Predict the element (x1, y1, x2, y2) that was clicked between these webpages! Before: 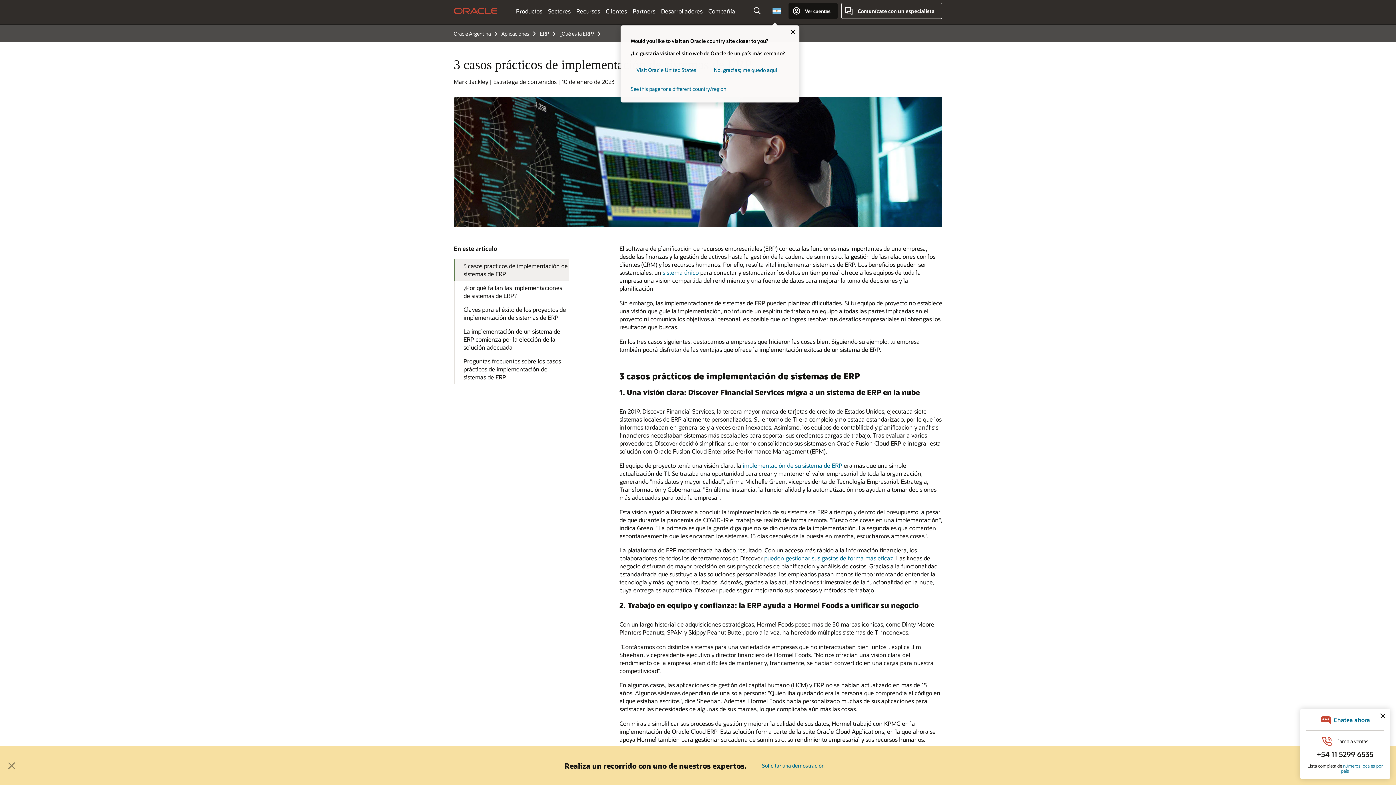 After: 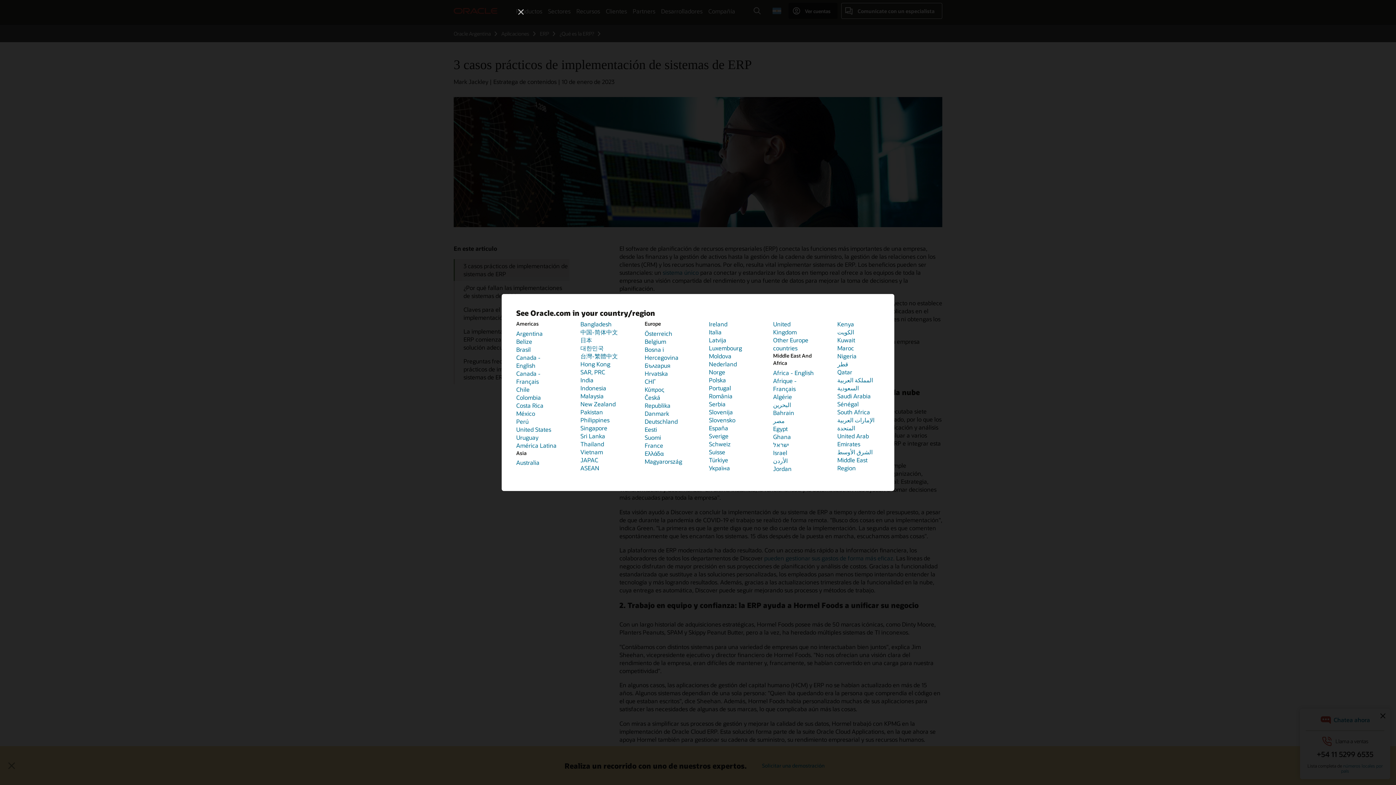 Action: bbox: (630, 85, 789, 92) label: See this page for a different country/region